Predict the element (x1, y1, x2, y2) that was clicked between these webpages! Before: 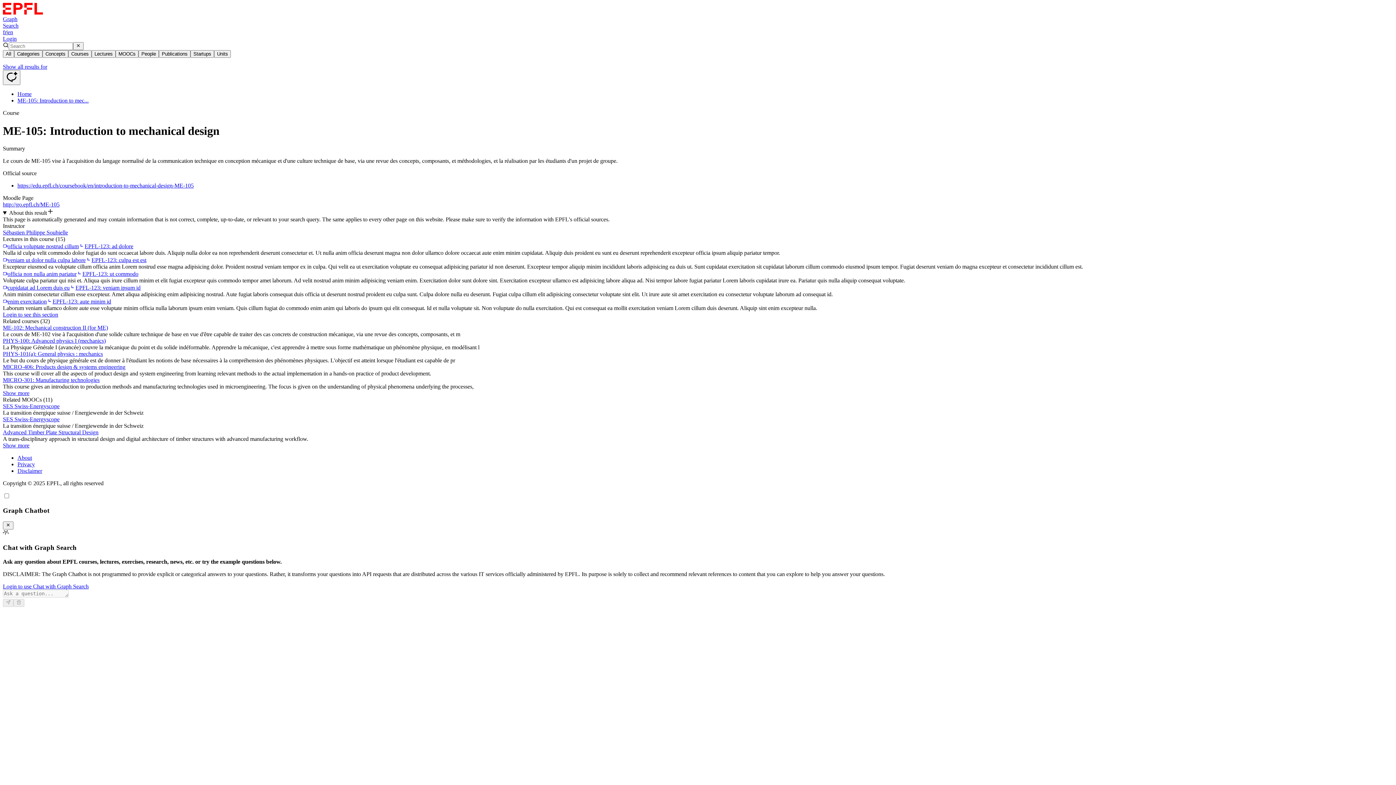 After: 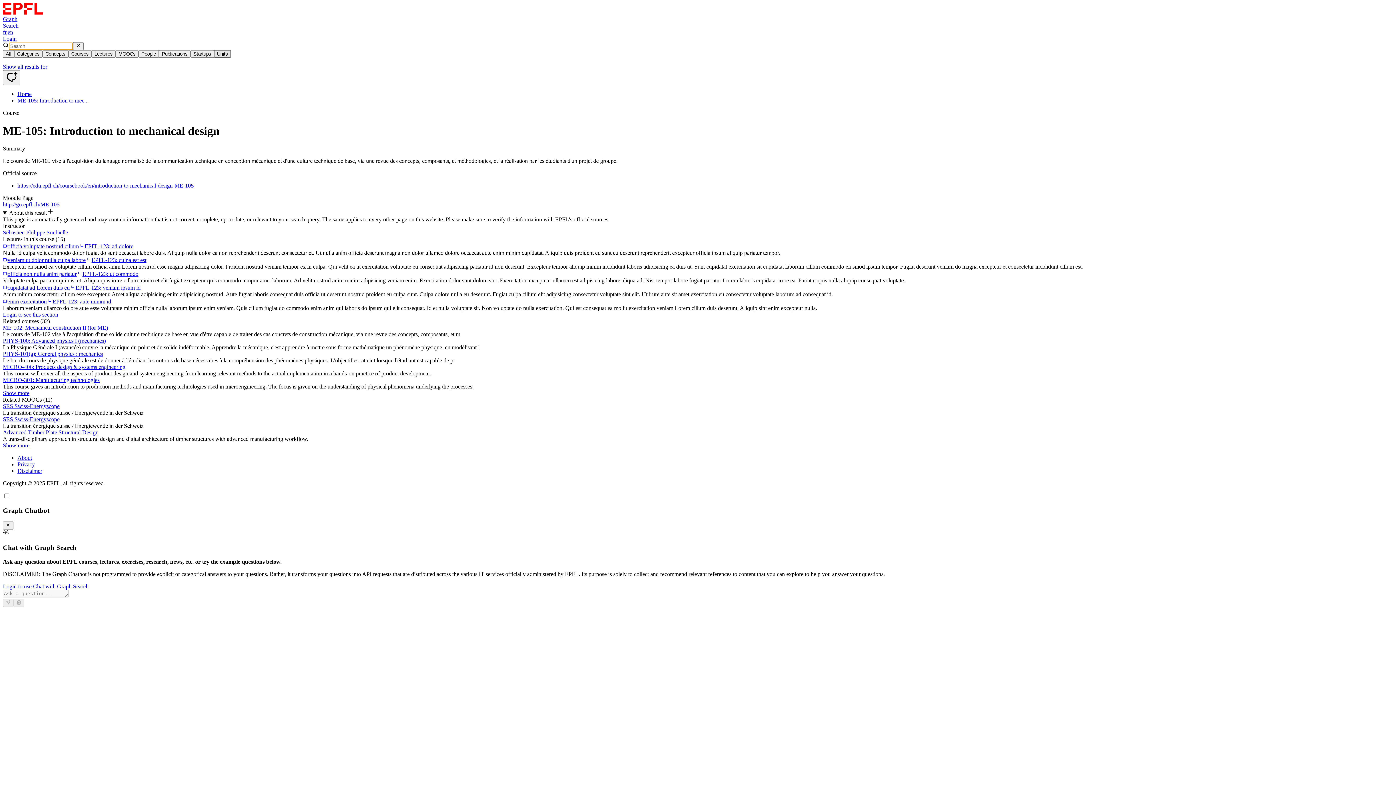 Action: bbox: (214, 50, 230, 57) label: Units